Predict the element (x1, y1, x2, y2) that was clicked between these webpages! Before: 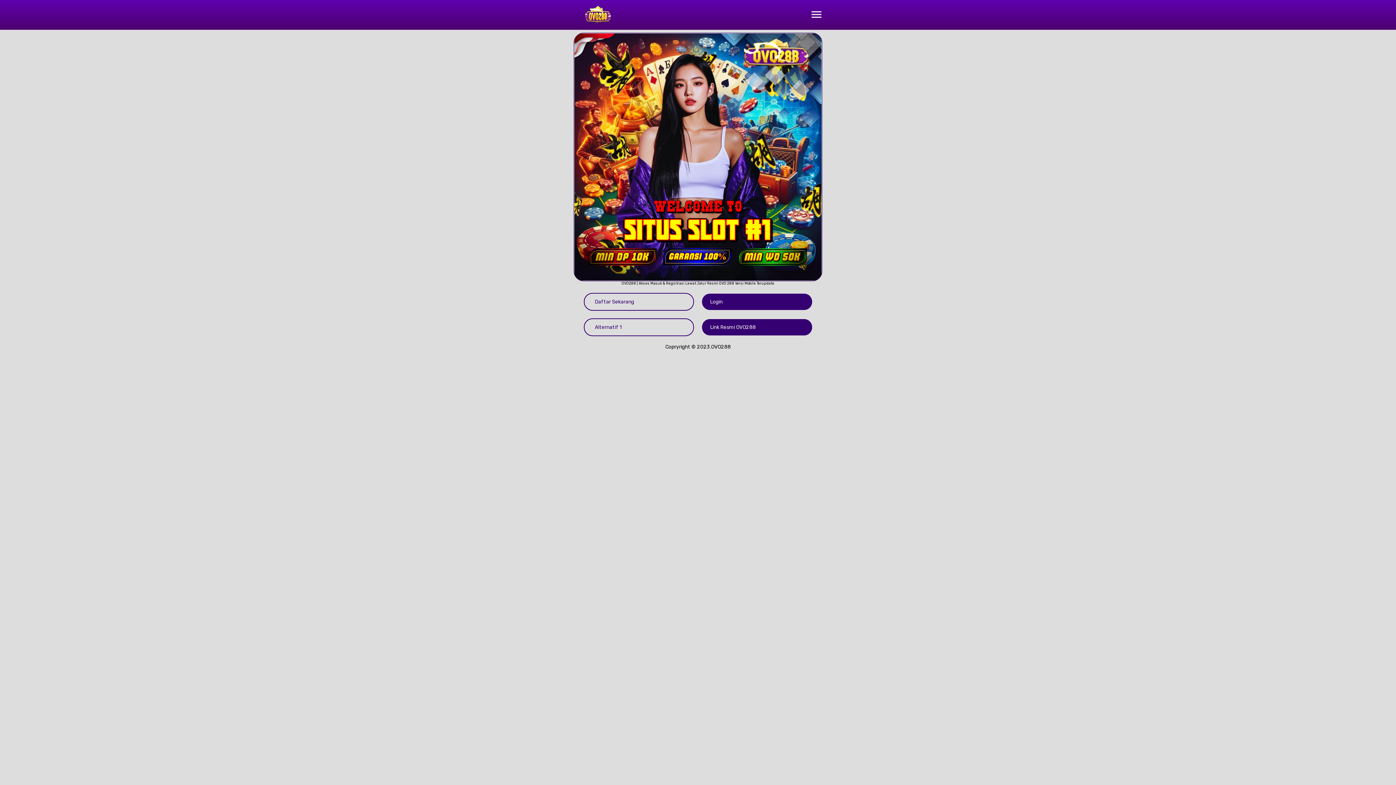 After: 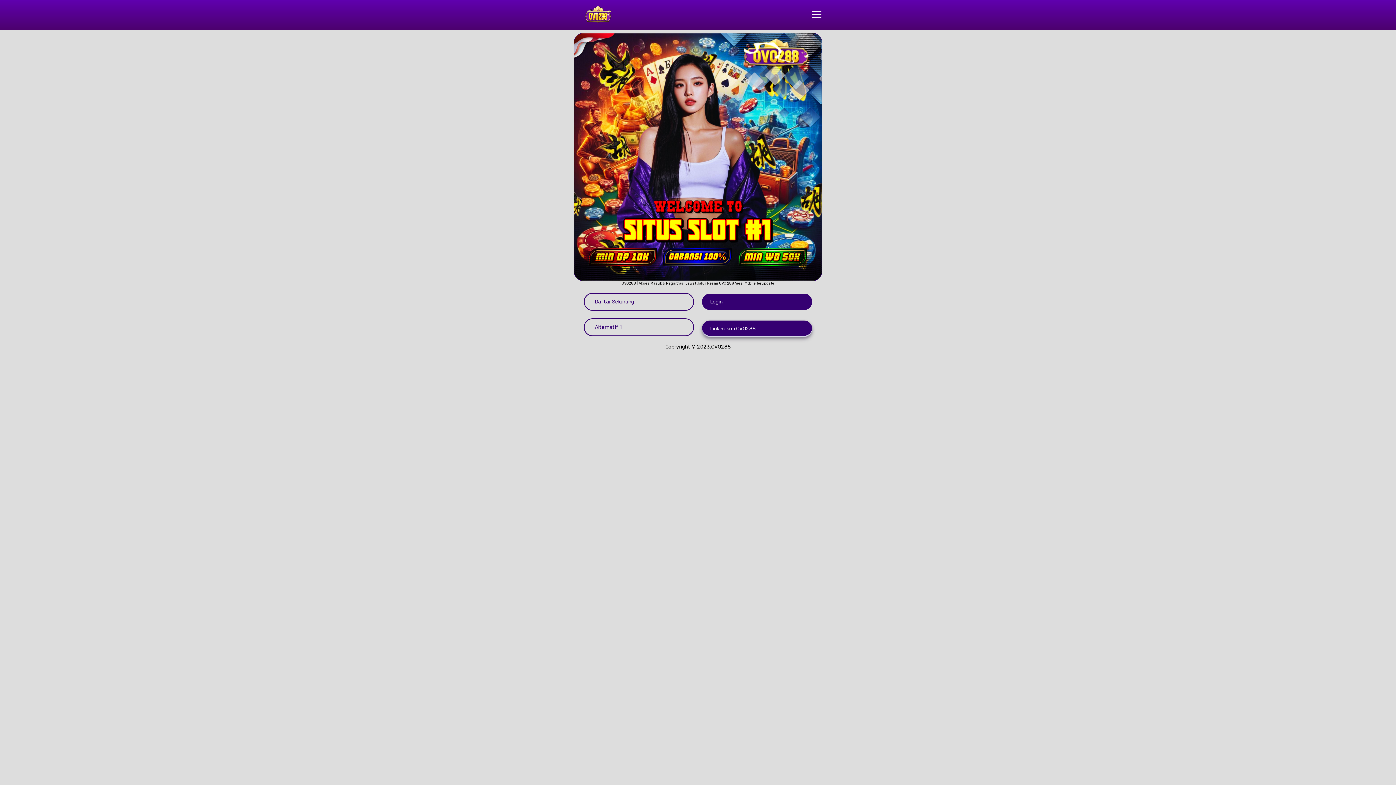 Action: label: Link Resmi OVO288 bbox: (702, 319, 812, 335)